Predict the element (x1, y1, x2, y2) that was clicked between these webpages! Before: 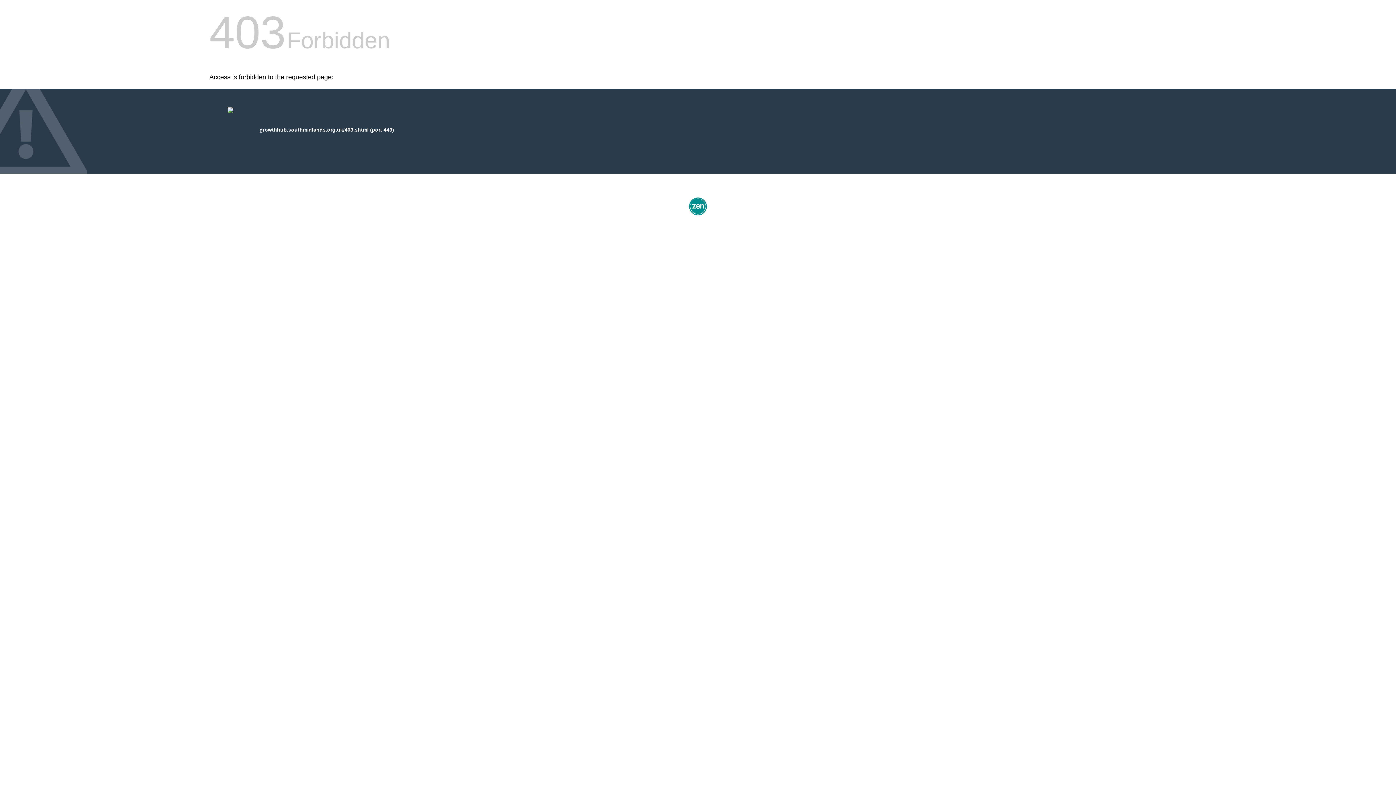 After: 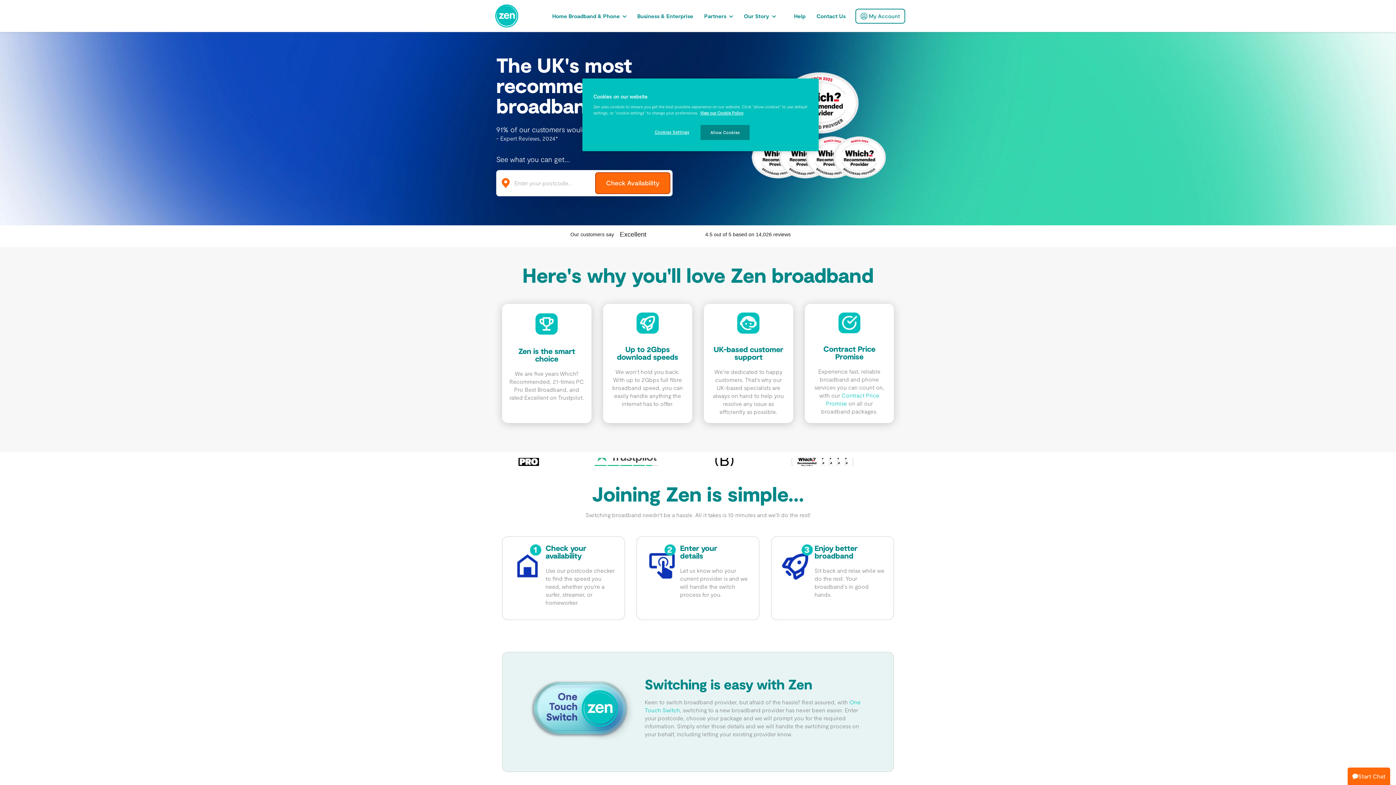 Action: bbox: (687, 212, 709, 218)